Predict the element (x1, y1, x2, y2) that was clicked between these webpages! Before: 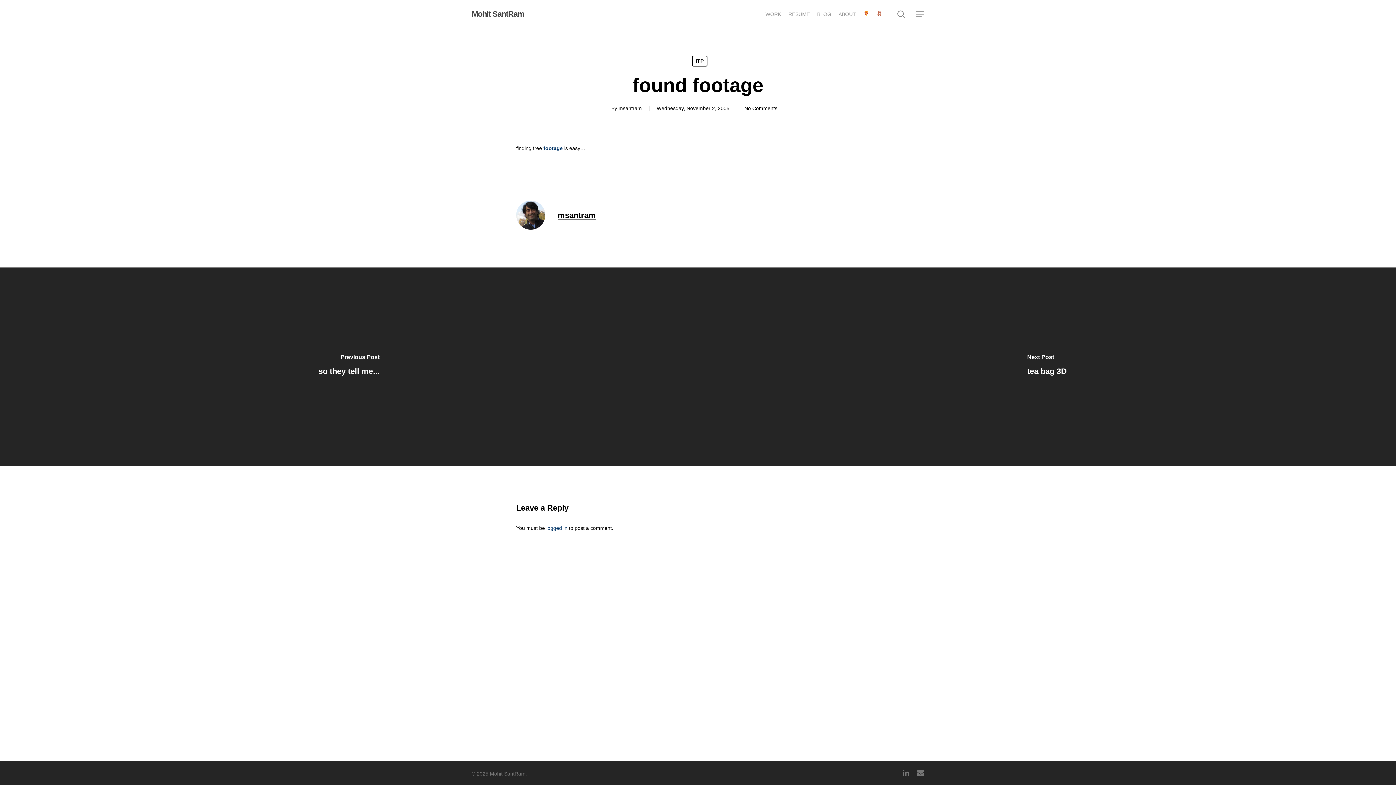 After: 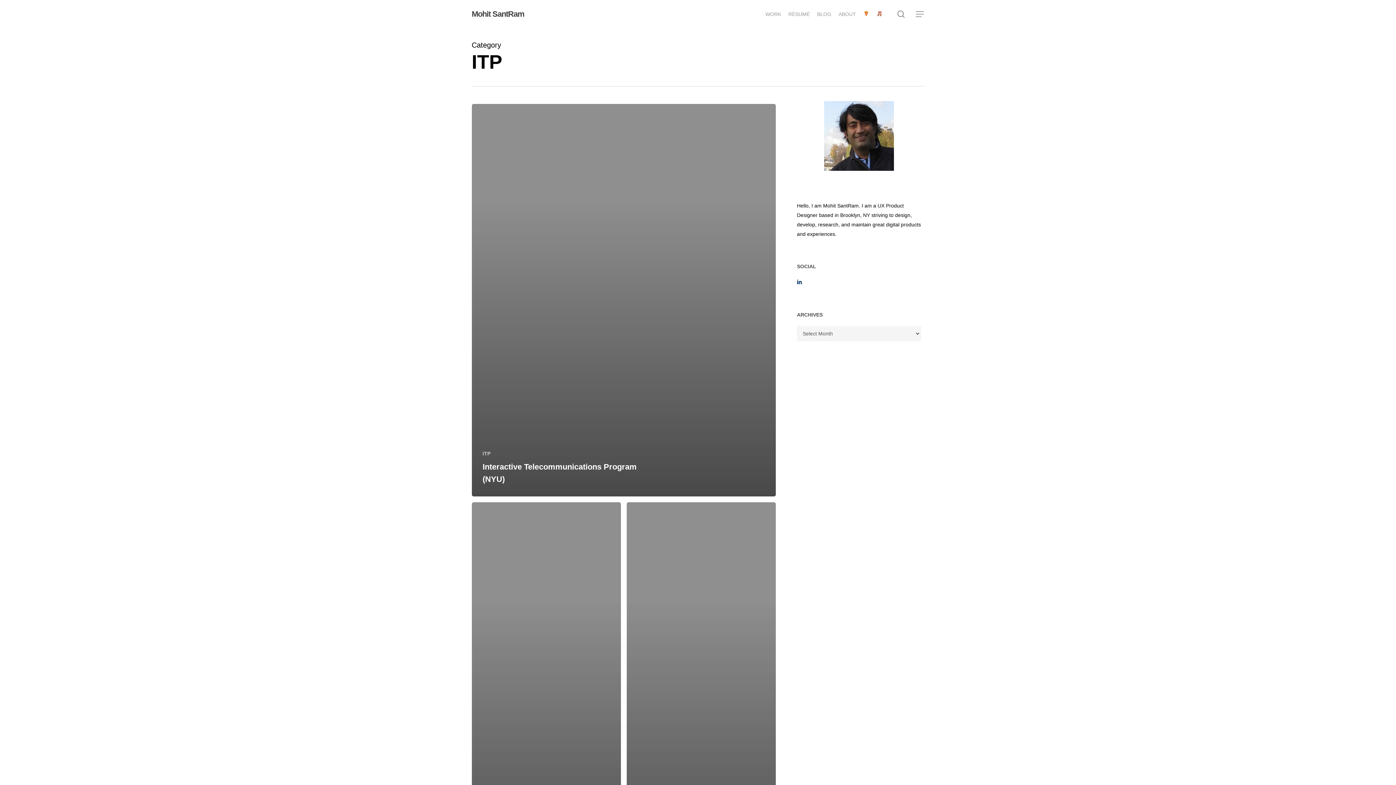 Action: bbox: (692, 55, 707, 66) label: ITP